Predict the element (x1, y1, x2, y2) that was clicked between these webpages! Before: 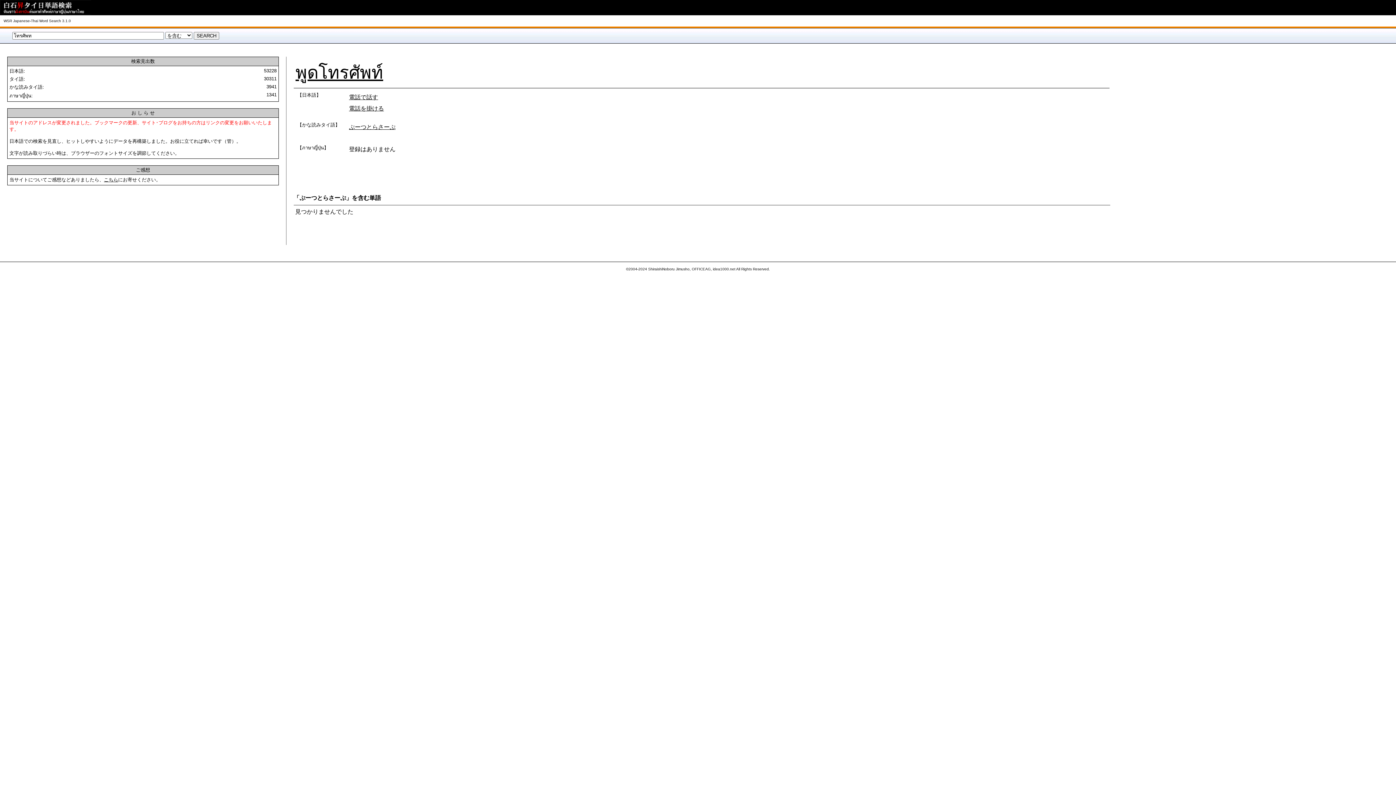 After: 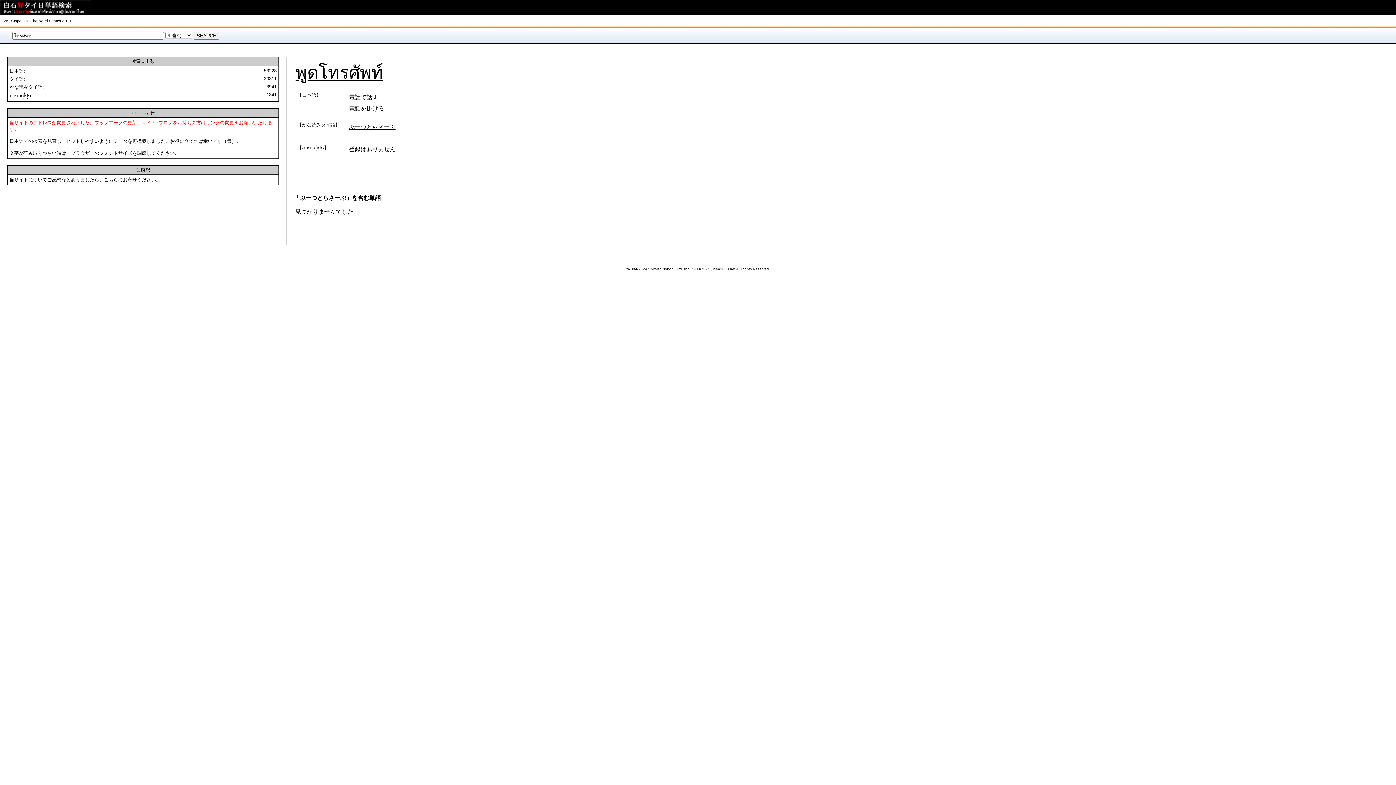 Action: label: ぷーつとらさーぷ bbox: (349, 124, 395, 130)